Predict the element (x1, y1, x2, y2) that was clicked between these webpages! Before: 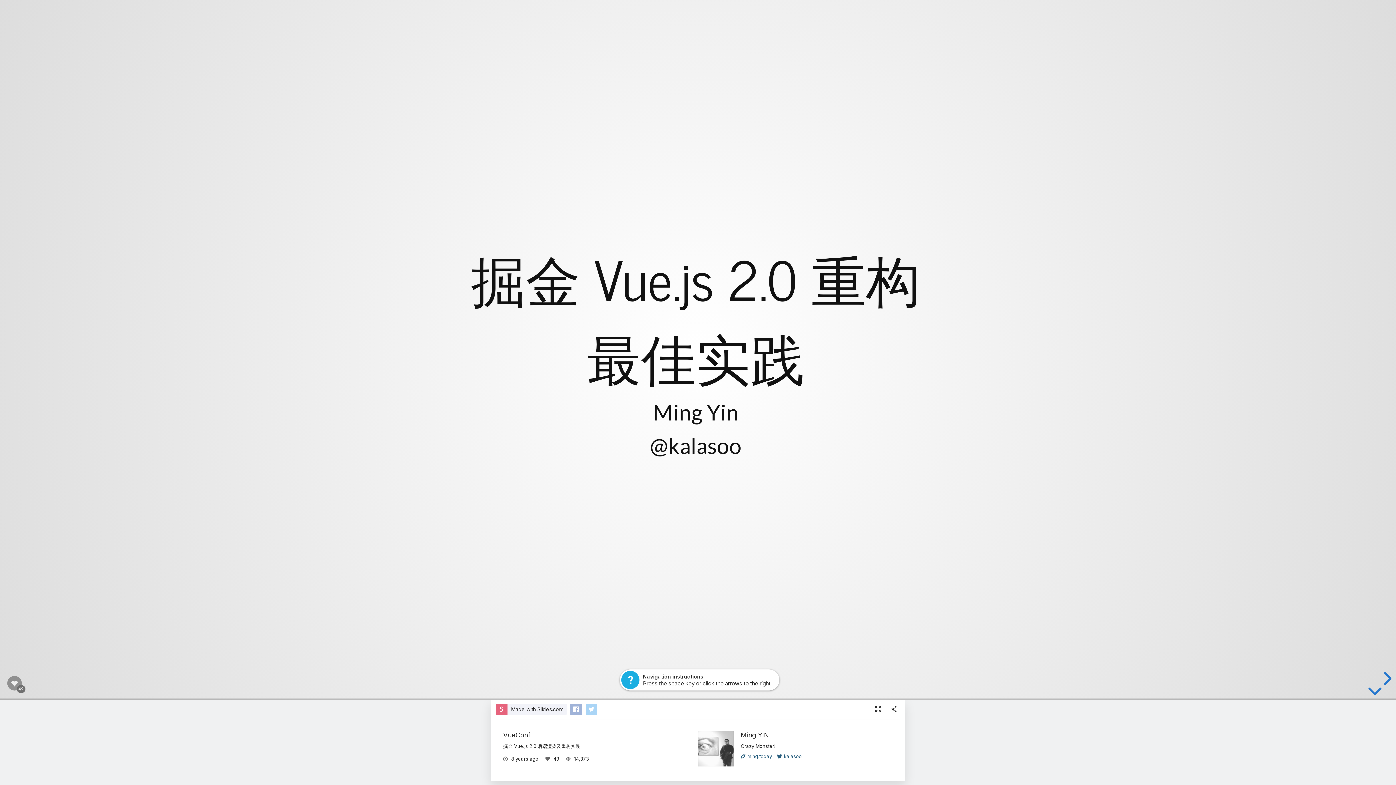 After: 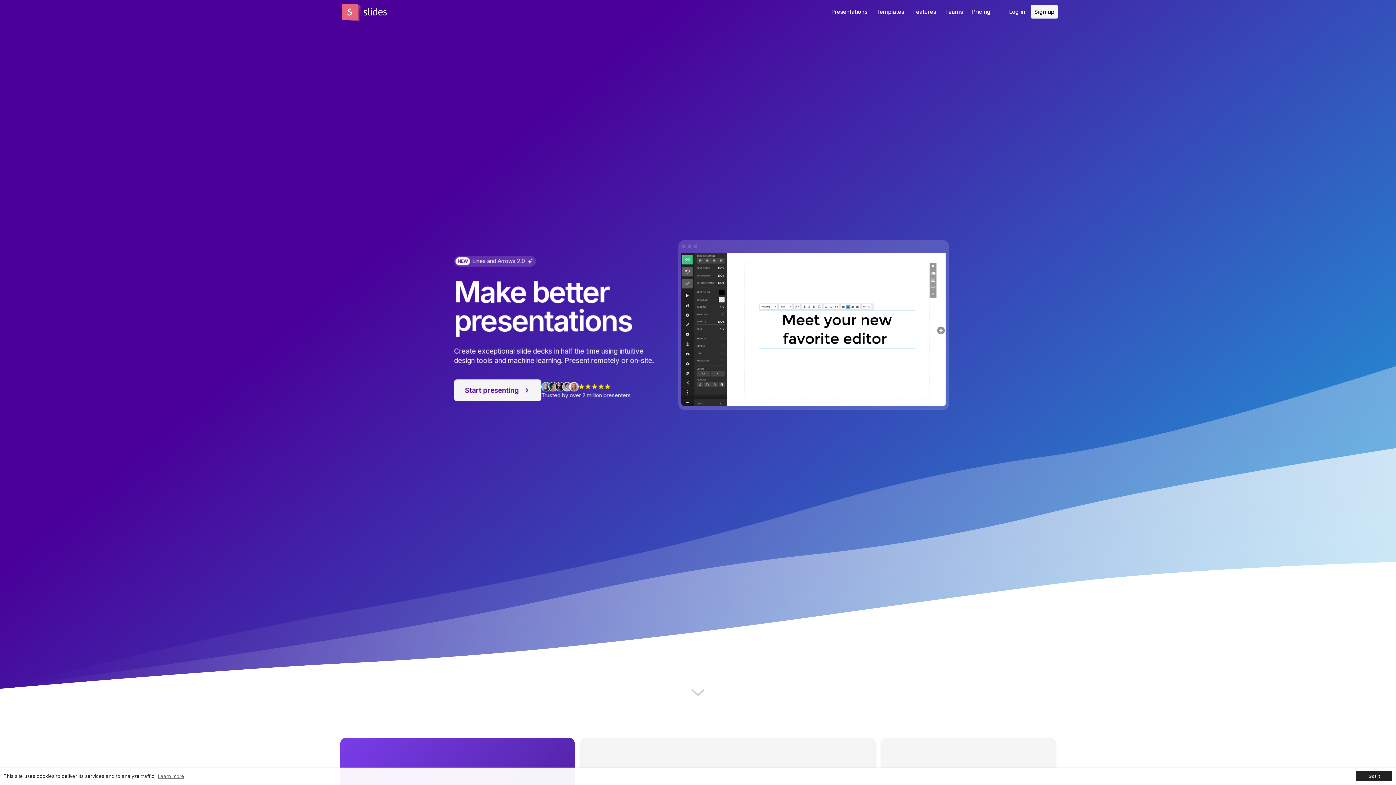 Action: label: Made with Slides.com bbox: (496, 704, 566, 715)